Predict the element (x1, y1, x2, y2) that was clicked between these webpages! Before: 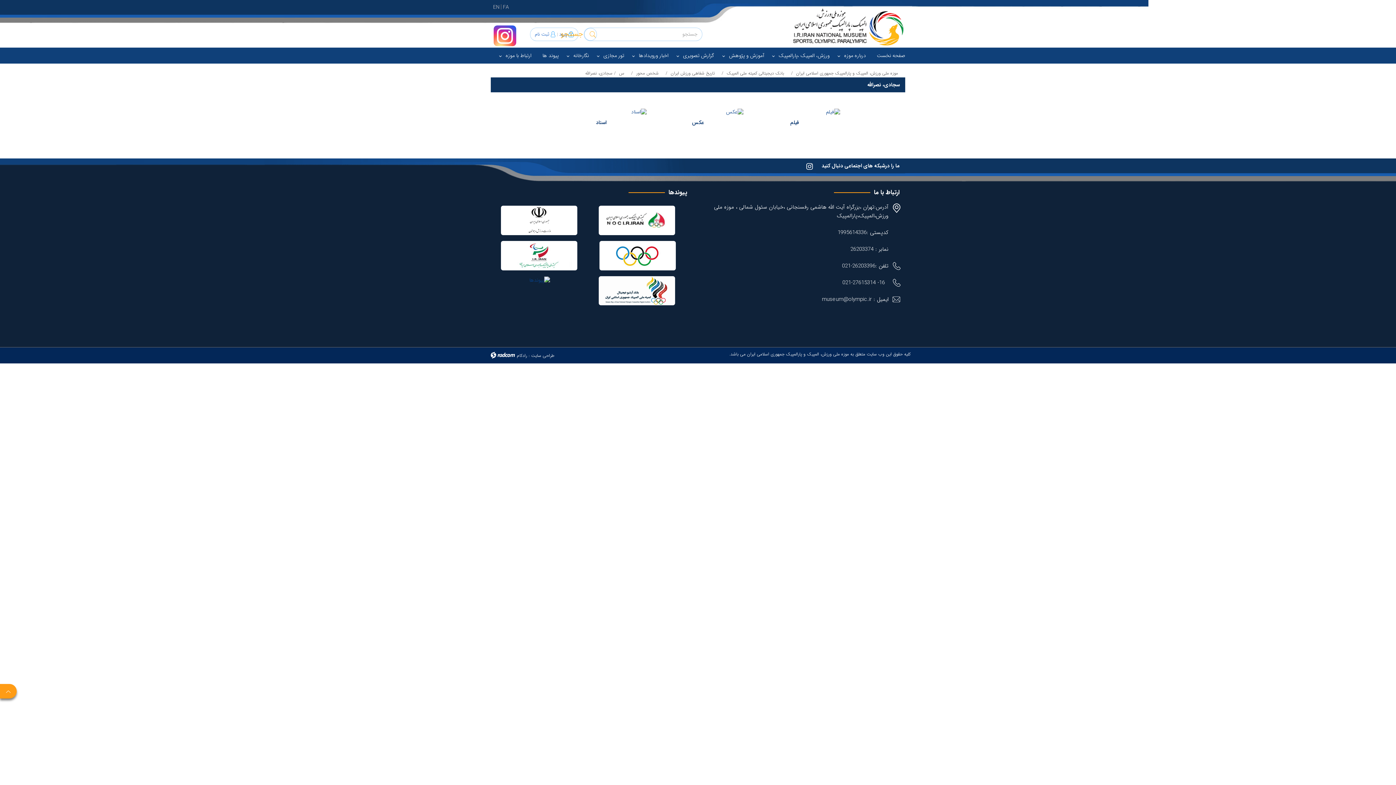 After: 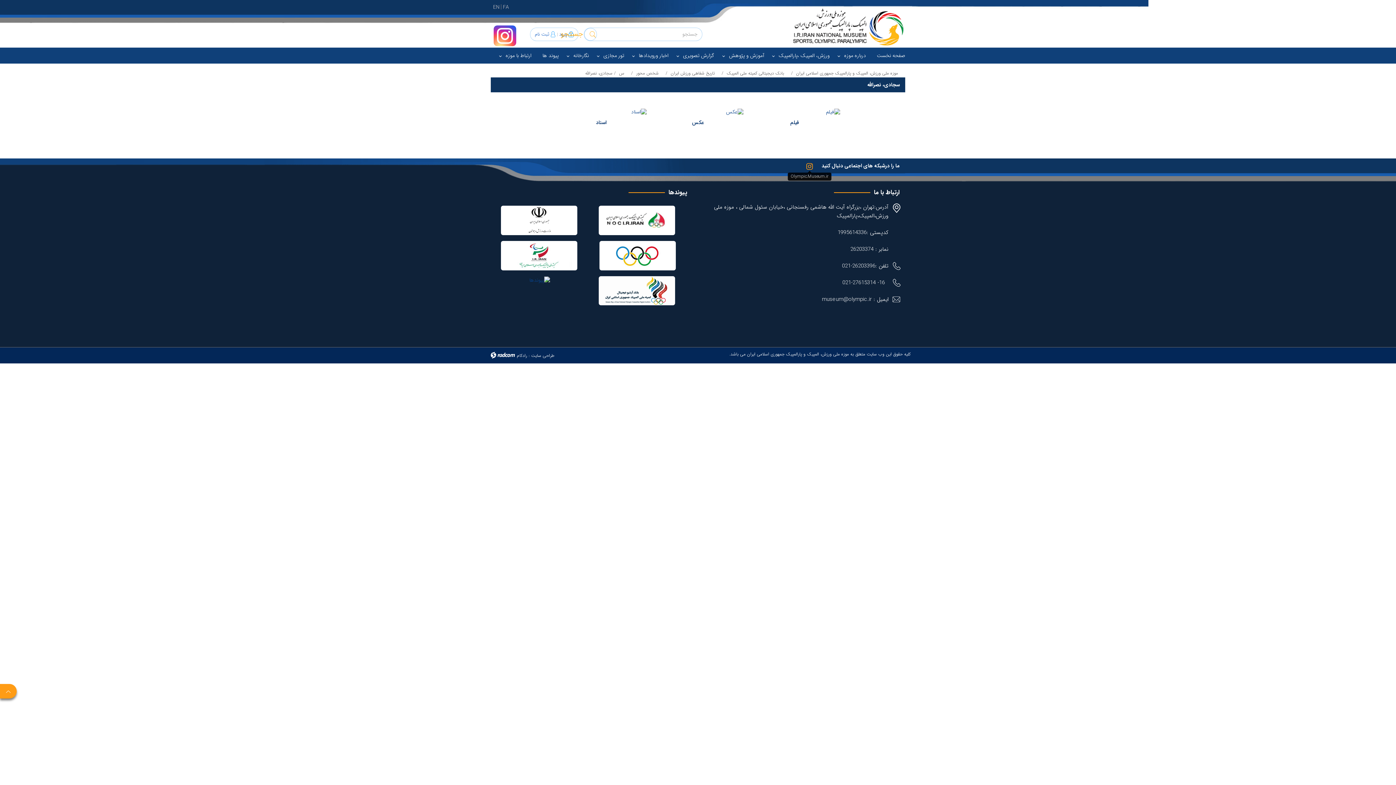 Action: label:  Instagram bbox: (806, 162, 813, 169)